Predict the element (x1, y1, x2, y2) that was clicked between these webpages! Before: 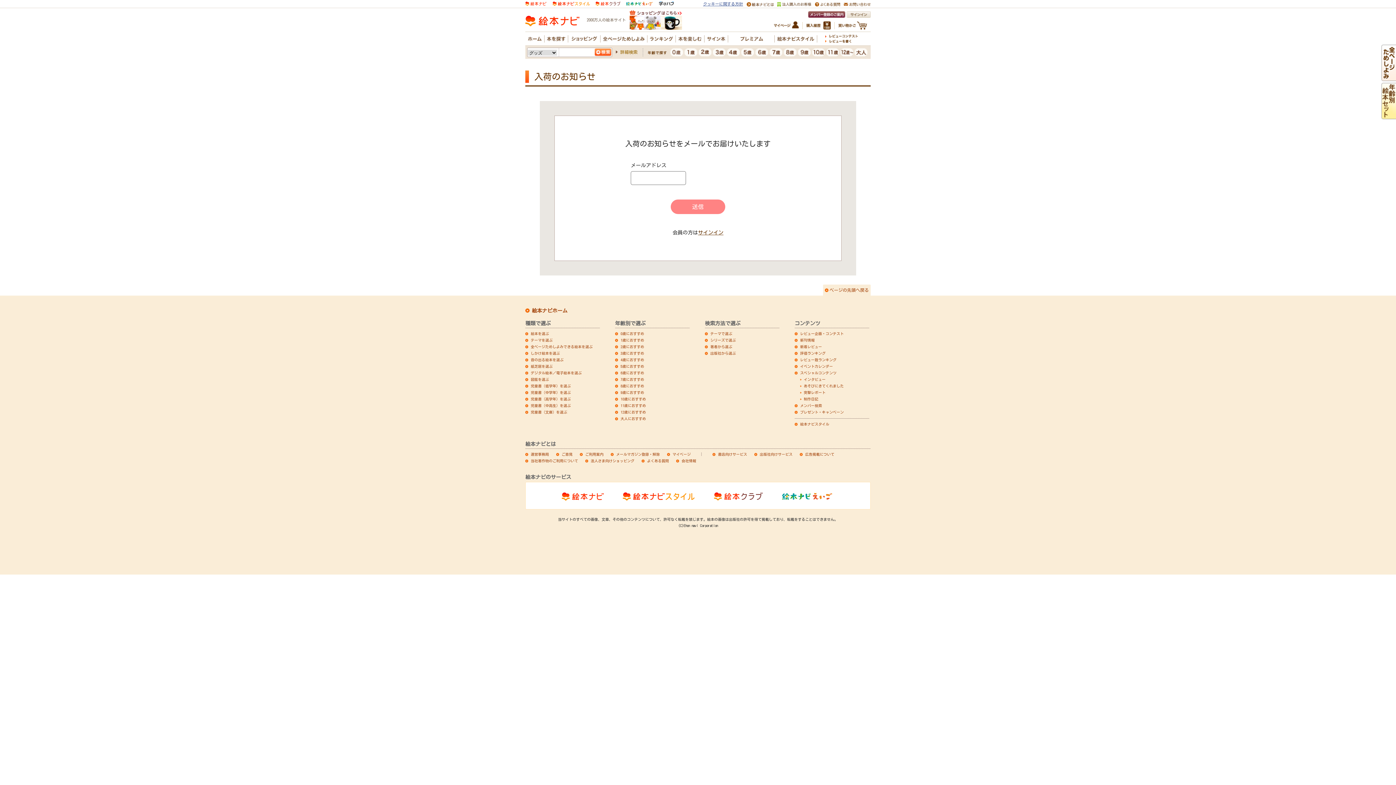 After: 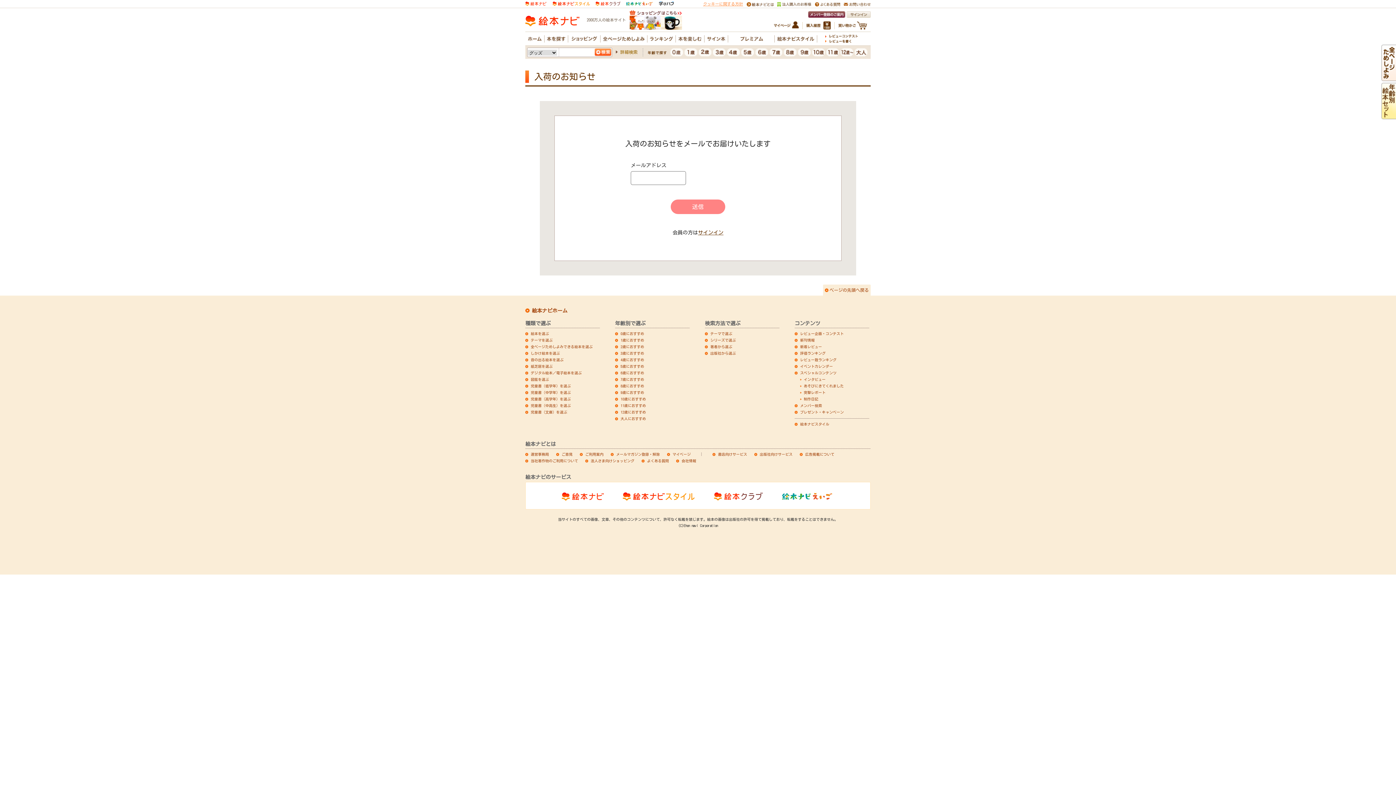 Action: bbox: (703, 1, 743, 5) label: クッキーに関する方針